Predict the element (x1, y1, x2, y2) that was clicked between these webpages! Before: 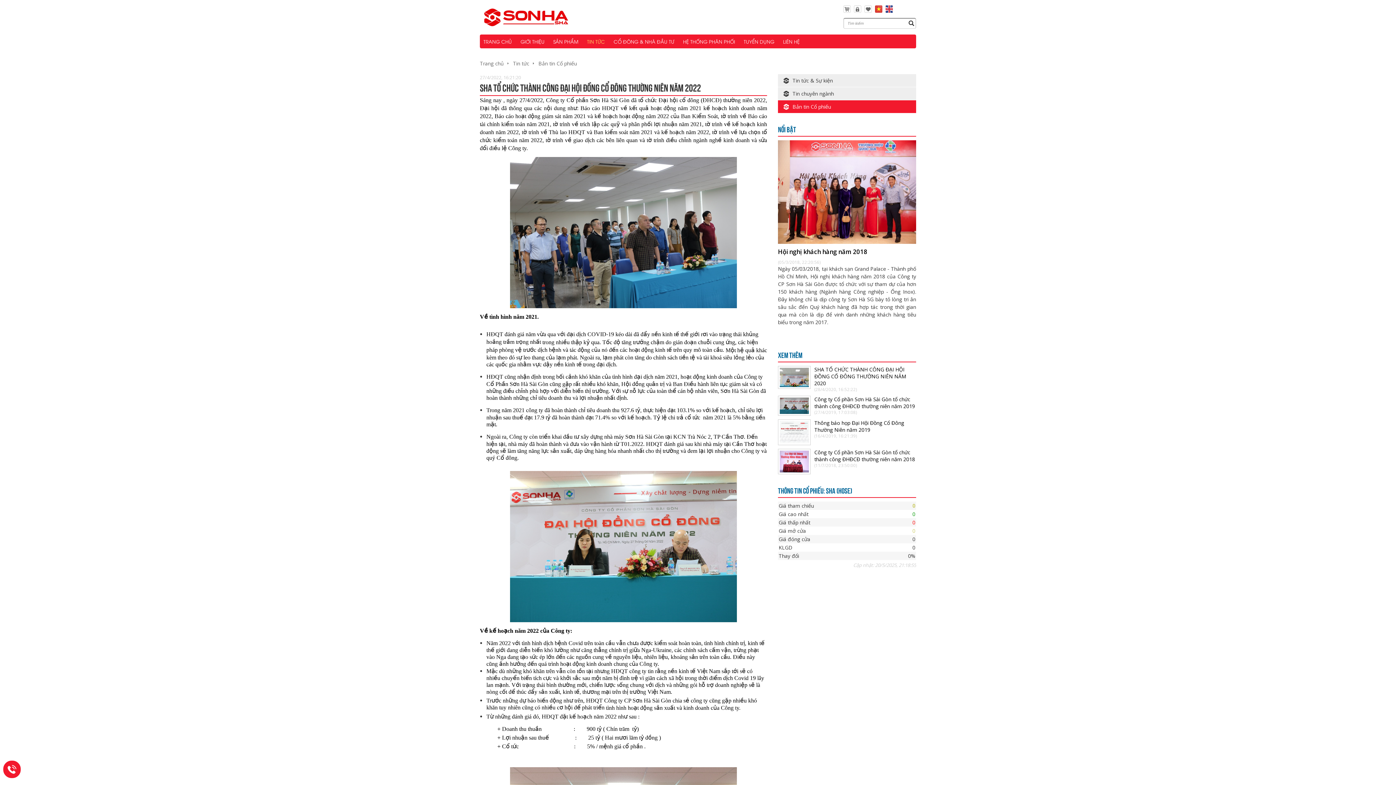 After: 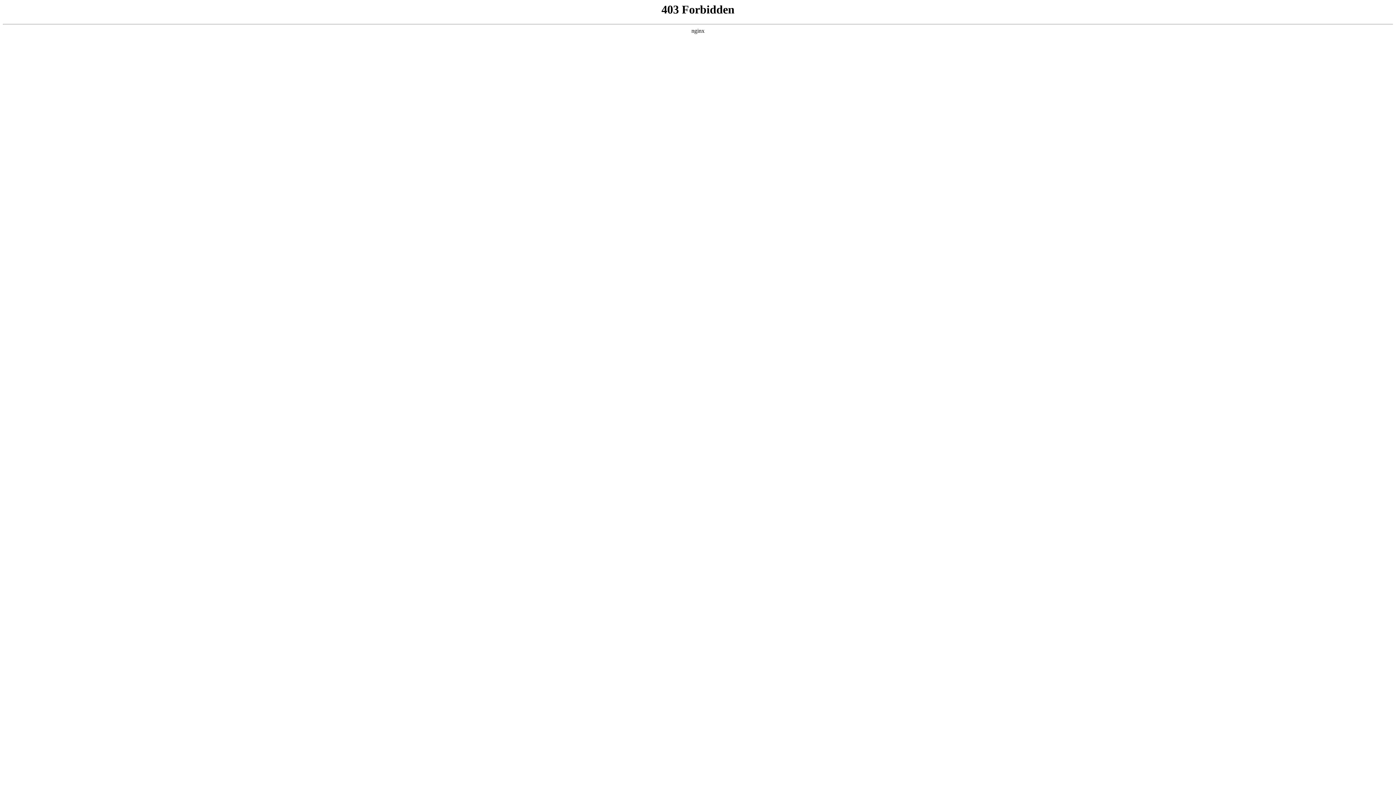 Action: bbox: (854, 7, 861, 14)